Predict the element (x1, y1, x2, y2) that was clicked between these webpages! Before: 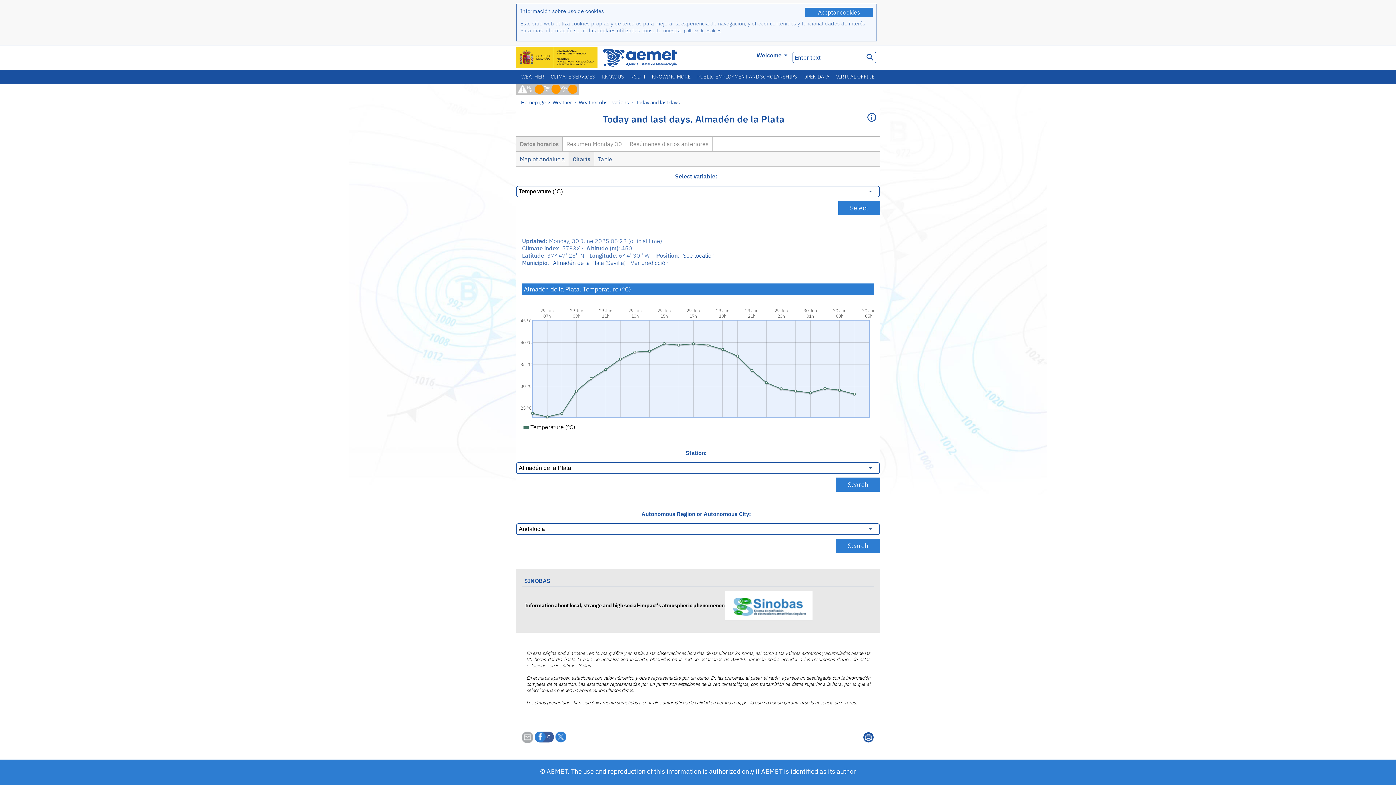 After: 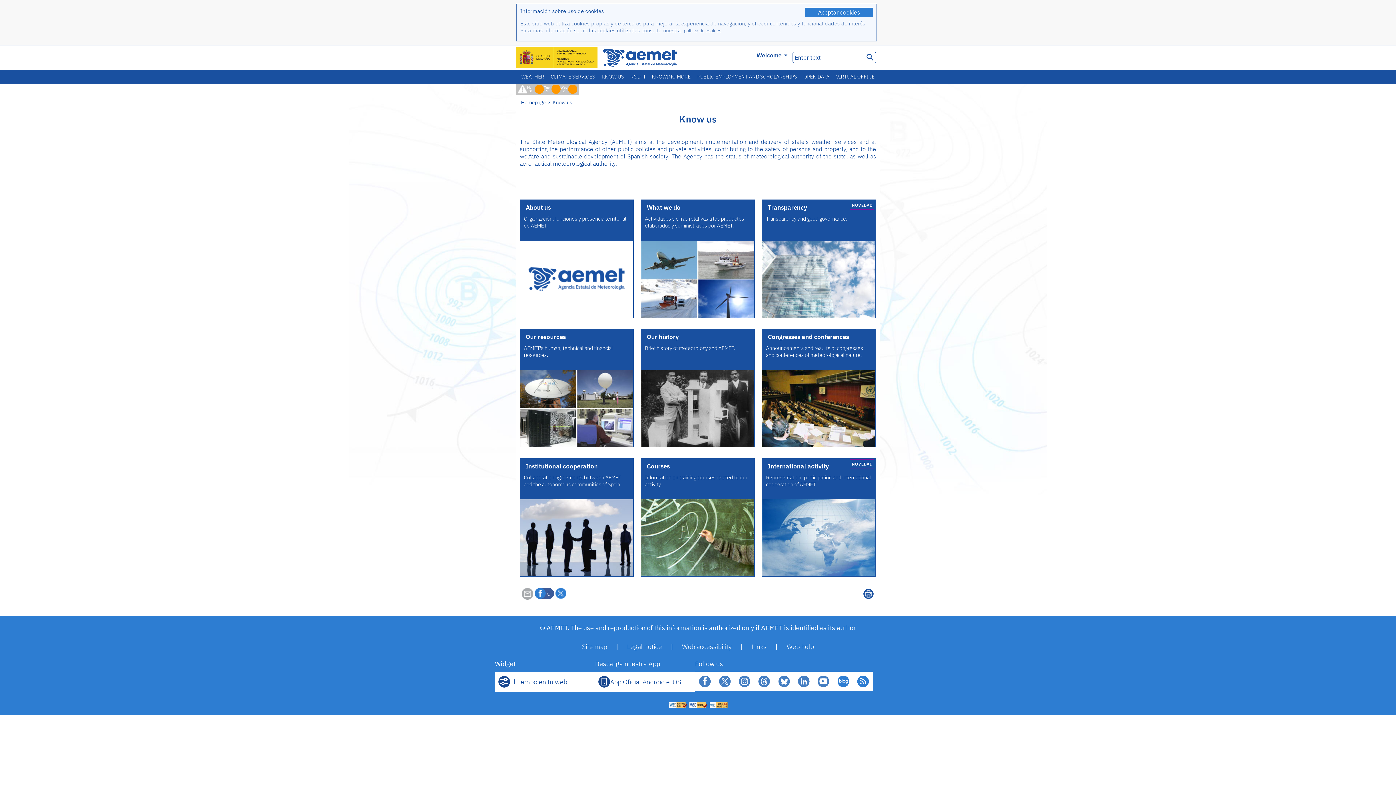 Action: label: KNOW US bbox: (598, 69, 627, 83)